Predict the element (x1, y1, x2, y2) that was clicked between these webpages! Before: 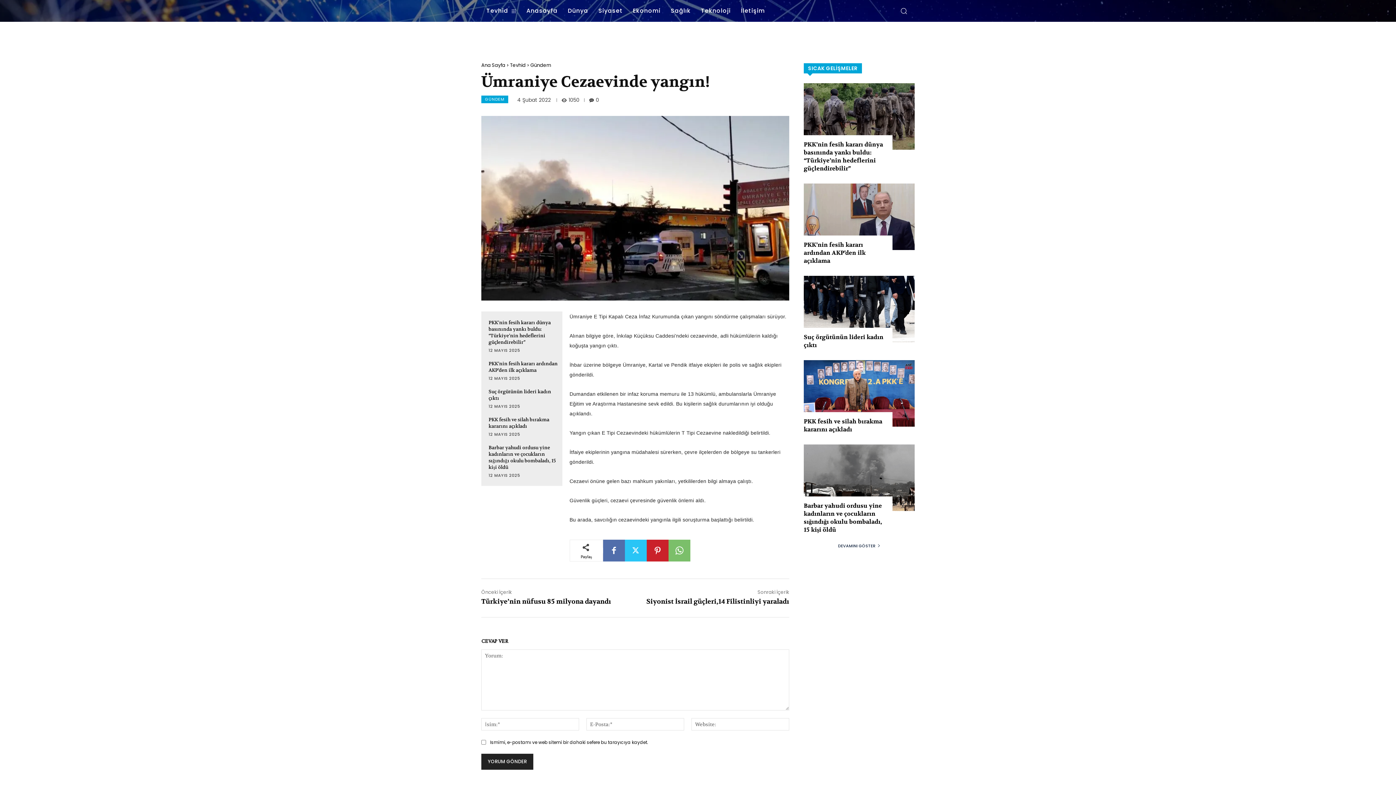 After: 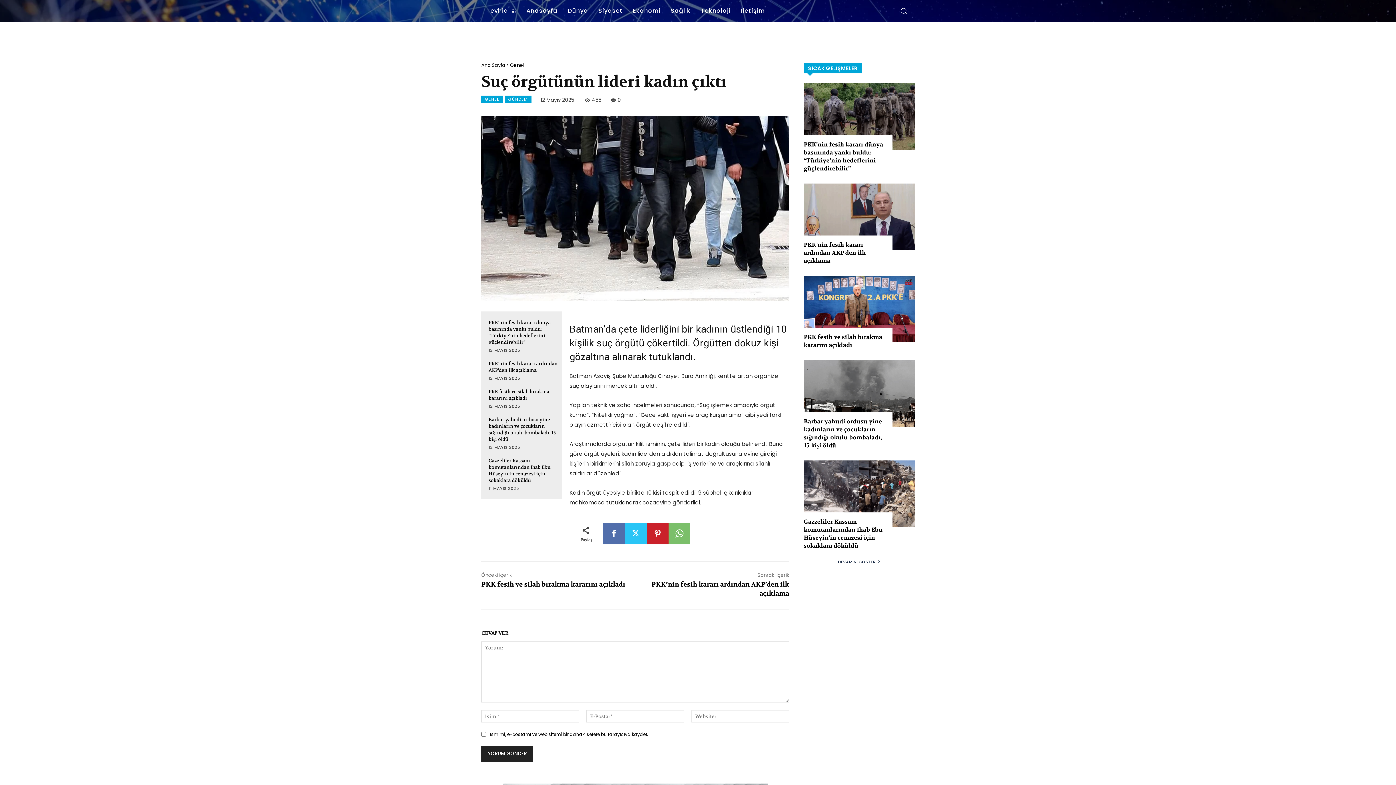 Action: bbox: (804, 275, 914, 342)